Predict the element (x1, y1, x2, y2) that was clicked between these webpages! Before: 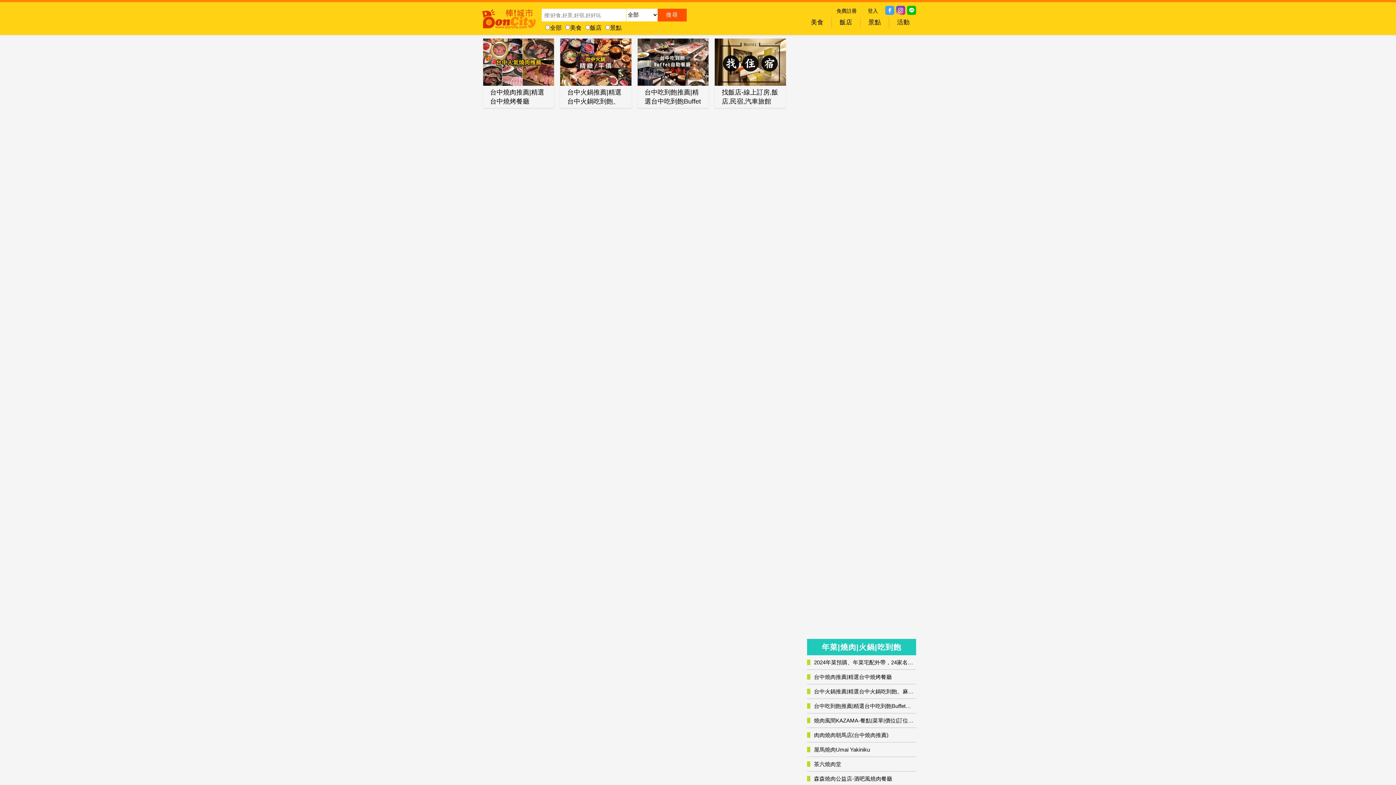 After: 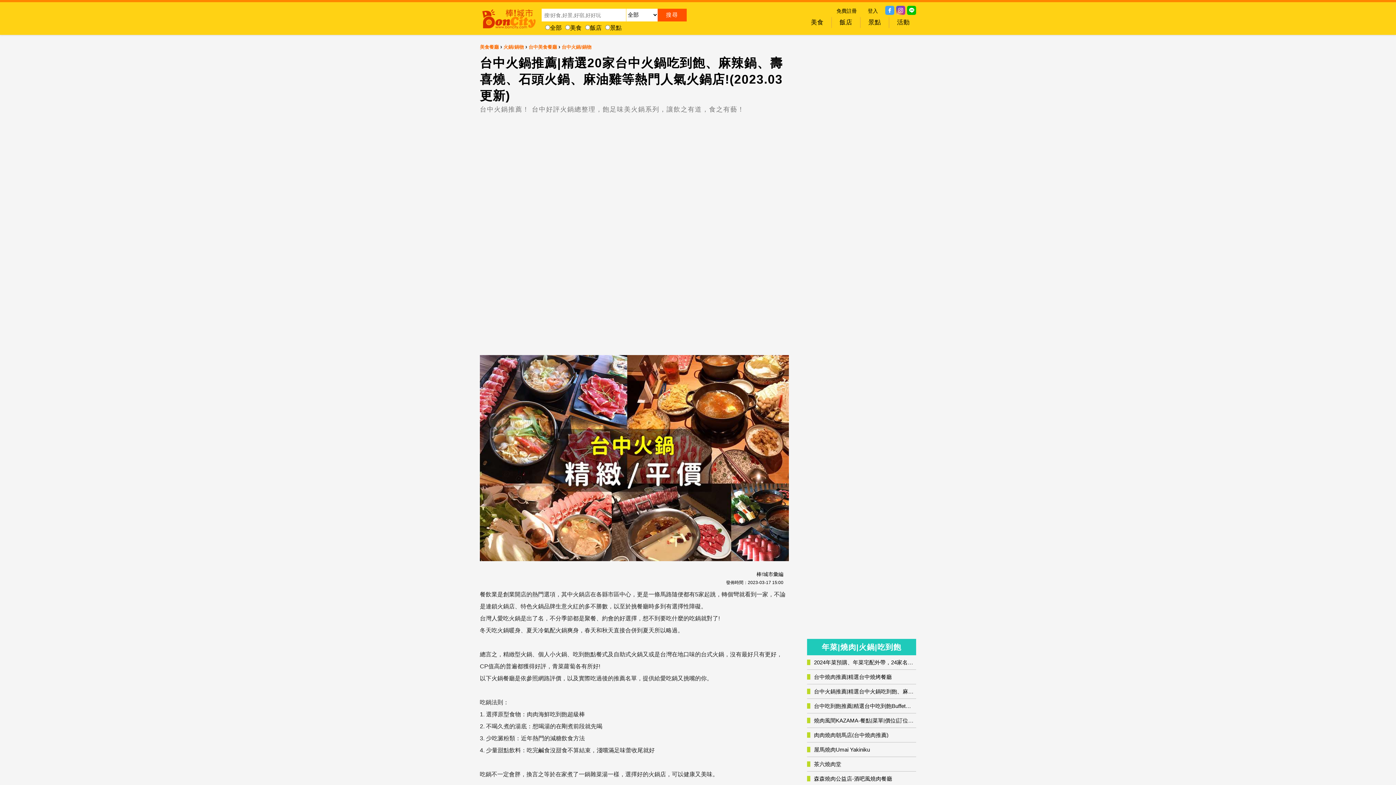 Action: bbox: (807, 689, 916, 694) label: 台中火鍋推薦|精選台中火鍋吃到飽、麻辣鍋、鴛鴦鍋、石頭火鍋、酸菜白肉鍋、海鮮鍋、燒酒雞、麻油雞、壽喜燒等熱門人氣火鍋店!